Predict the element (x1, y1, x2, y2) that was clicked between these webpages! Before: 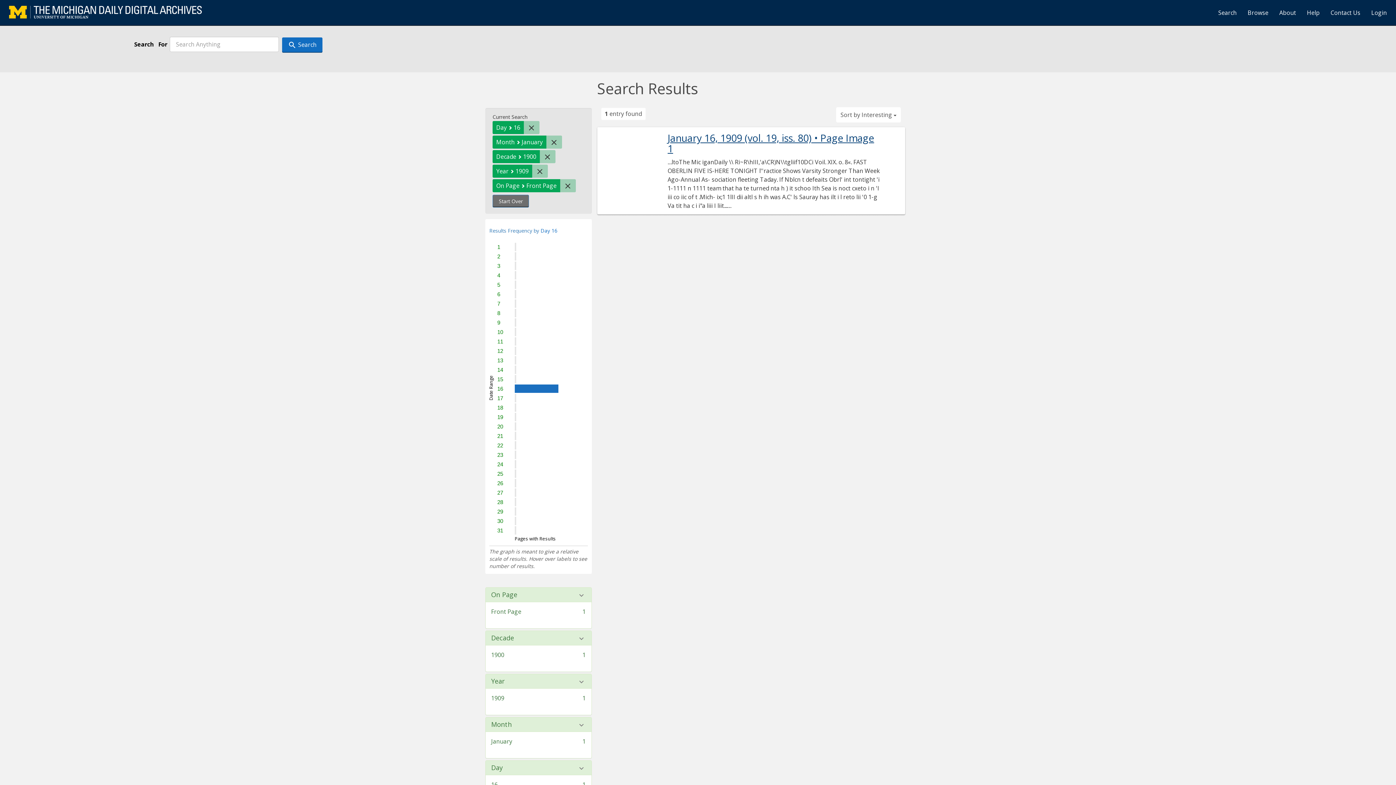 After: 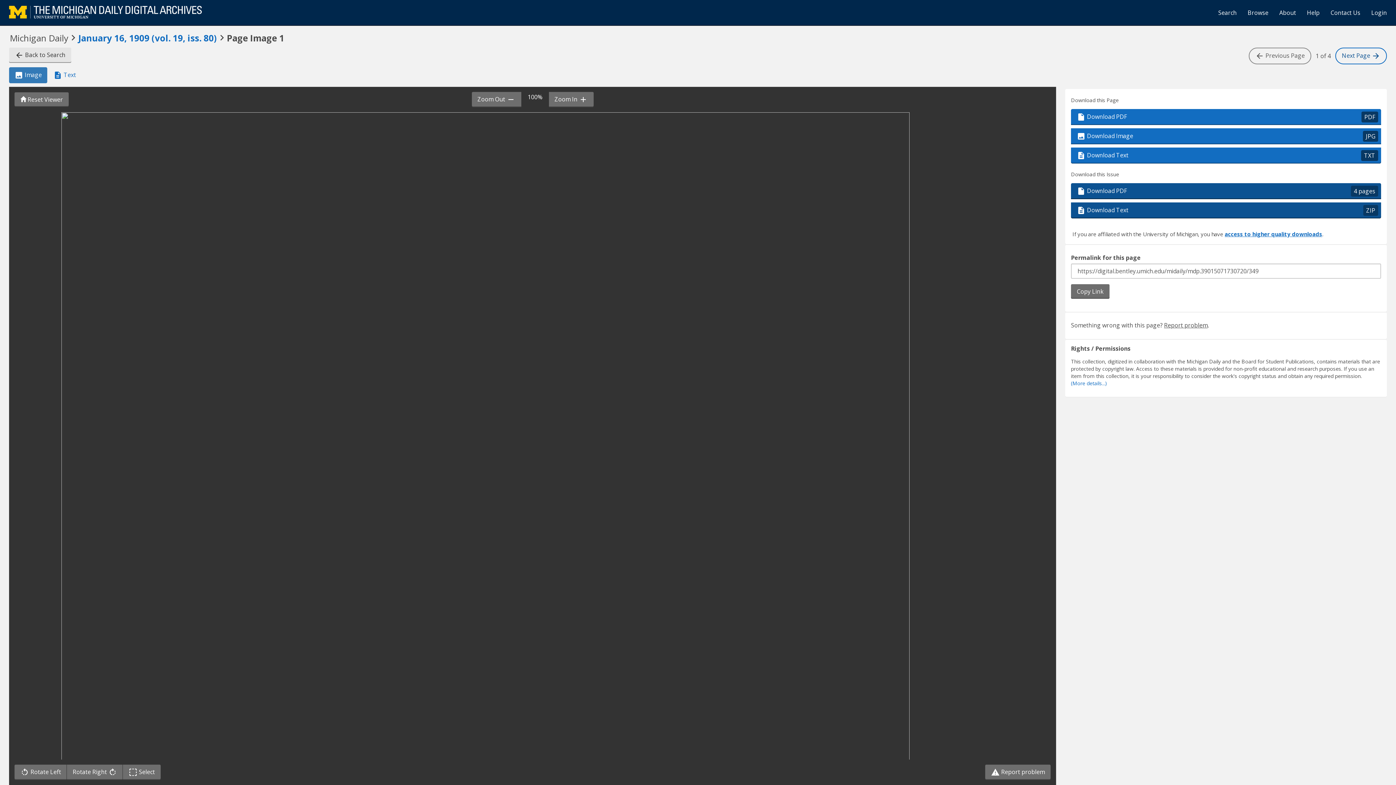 Action: label: January 16, 1909 (vol. 19, iss. 80) • Page Image 1 bbox: (667, 132, 881, 153)